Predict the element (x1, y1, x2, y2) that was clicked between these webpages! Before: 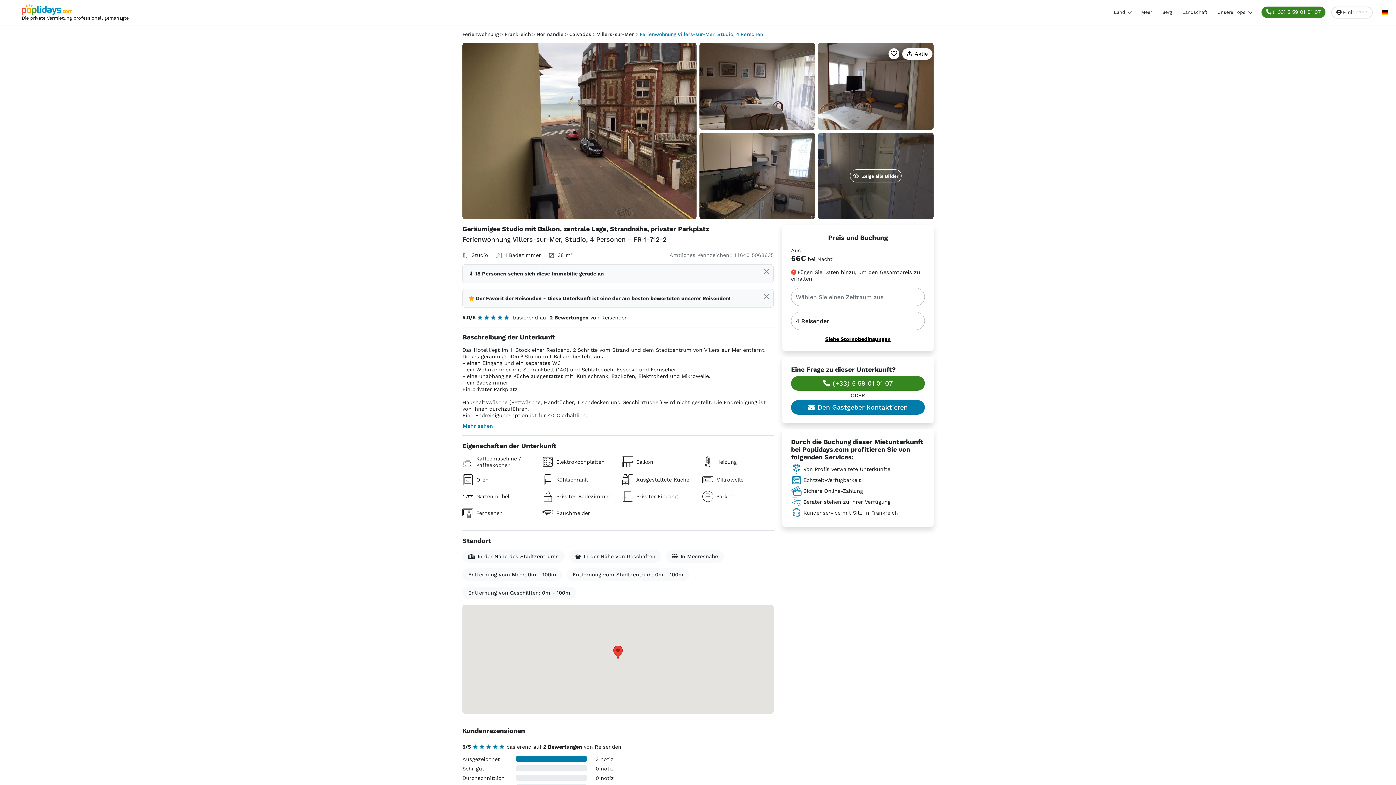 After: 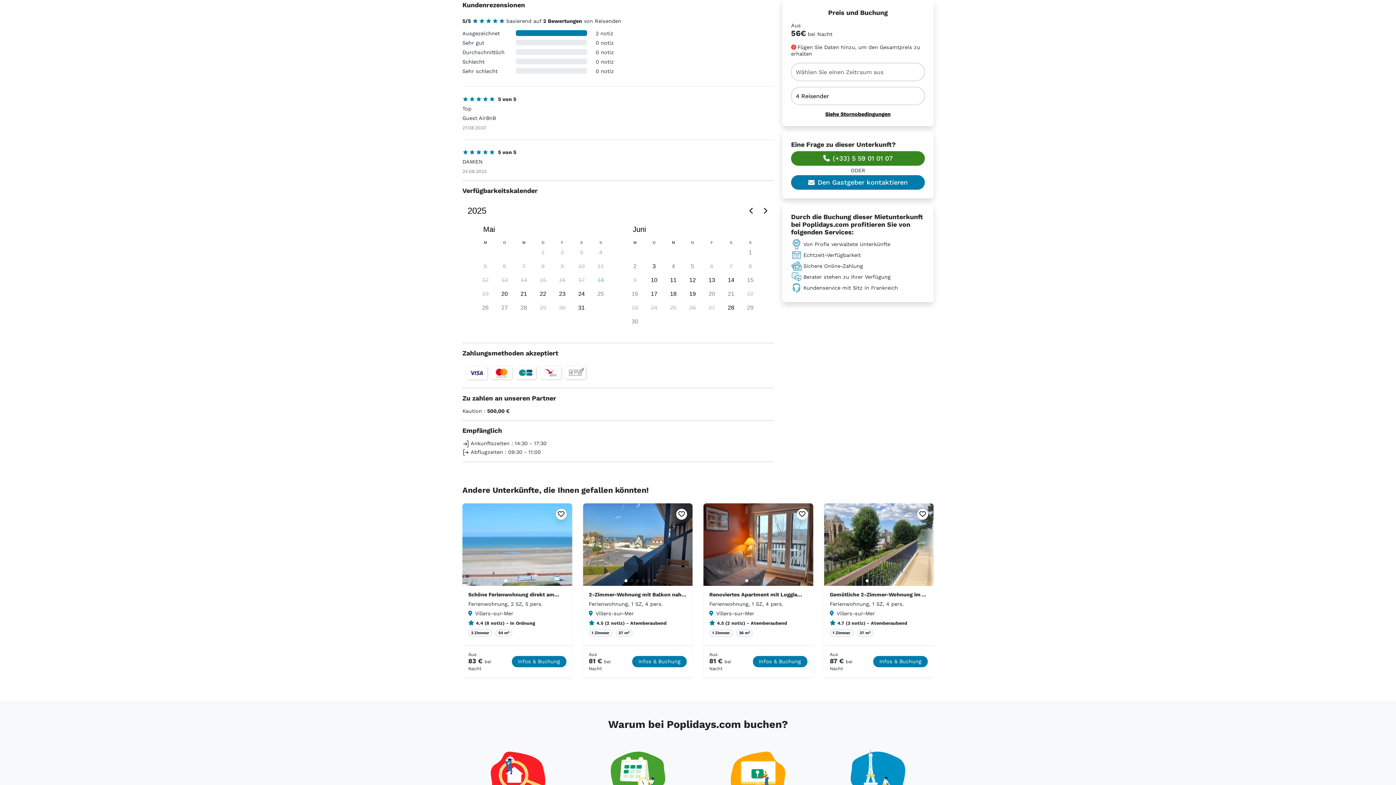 Action: label:  Der Favorit der Reisenden - Diese Unterkunft ist eine der am besten bewerteten unserer Reisenden!
5.0/5 
 basierend auf 2 Bewertungen von Reisenden bbox: (462, 289, 773, 320)